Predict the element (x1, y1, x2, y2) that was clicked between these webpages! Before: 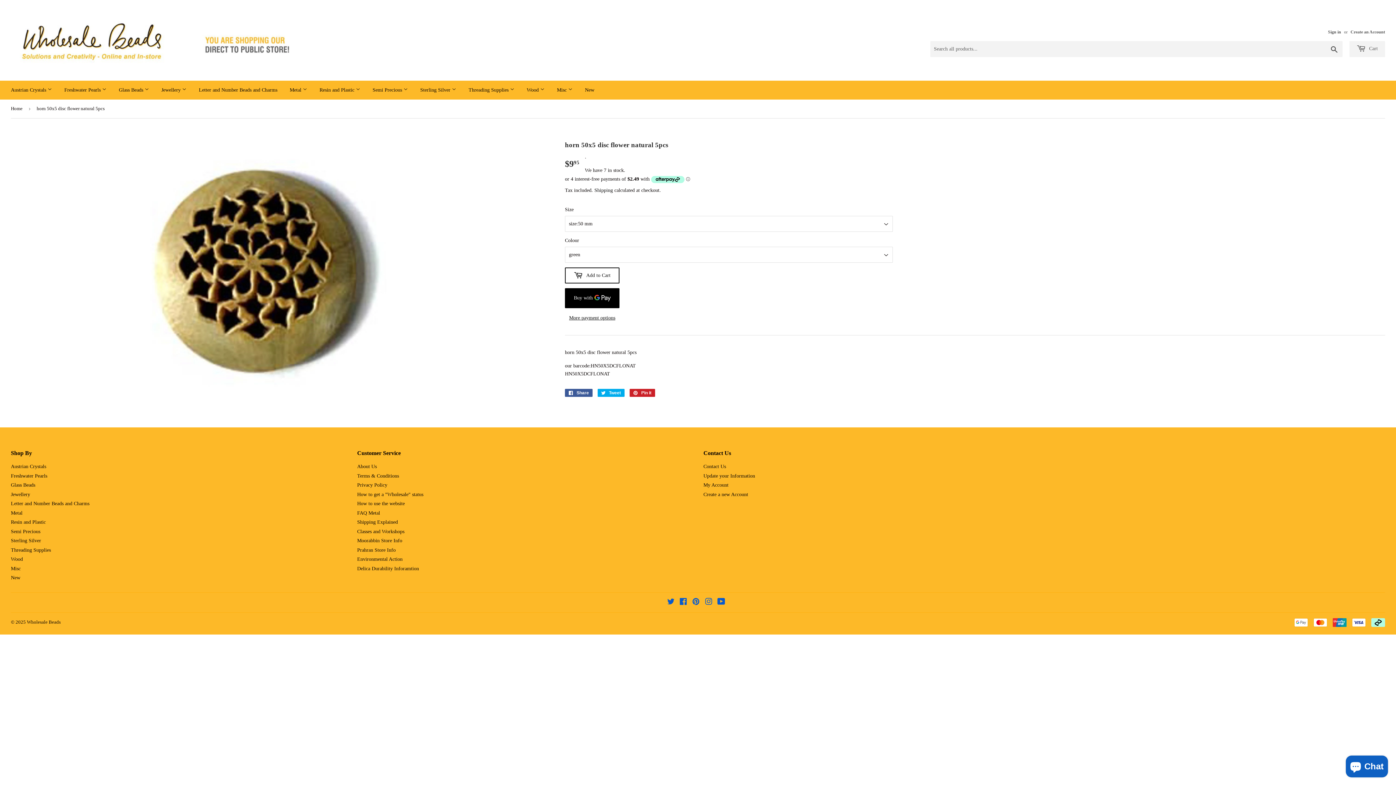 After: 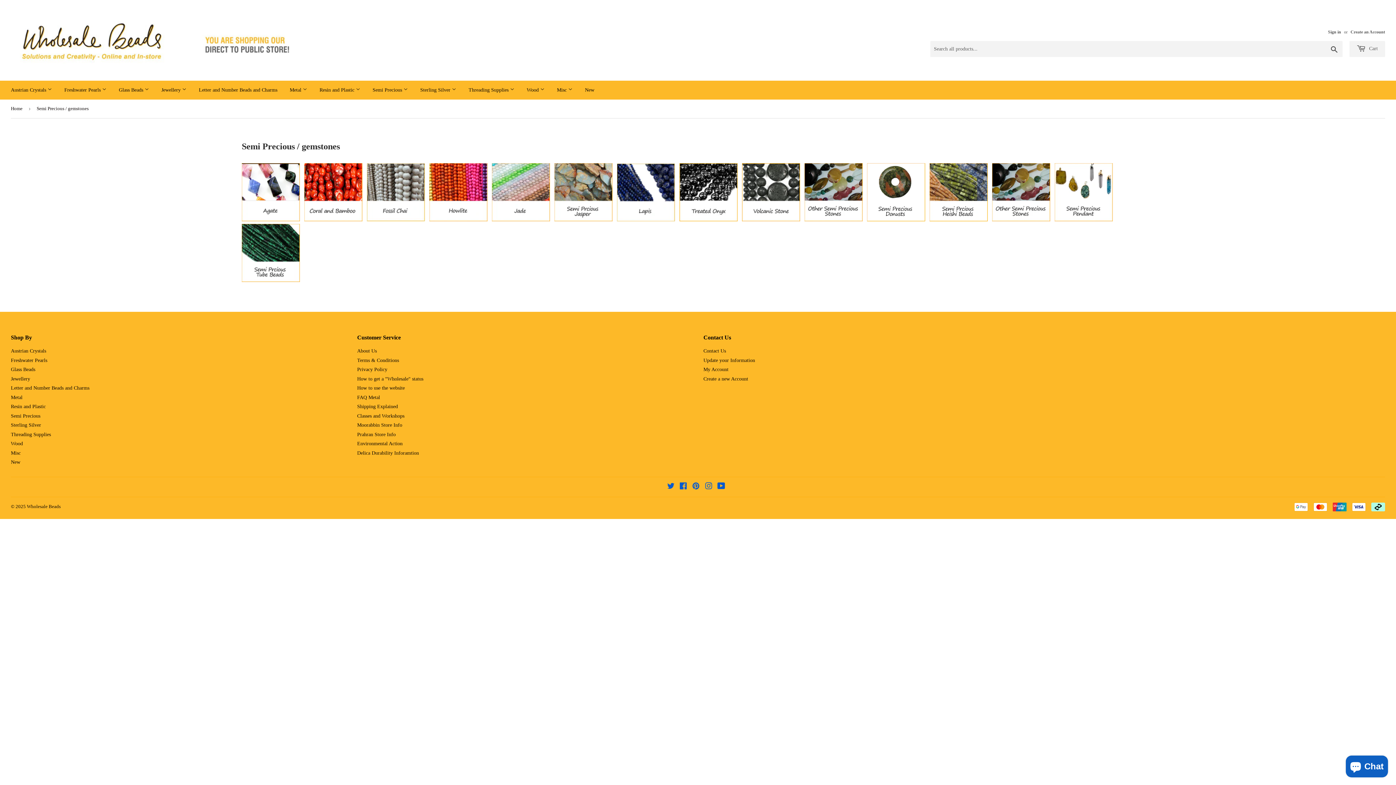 Action: bbox: (367, 80, 413, 99) label: Semi Precious 